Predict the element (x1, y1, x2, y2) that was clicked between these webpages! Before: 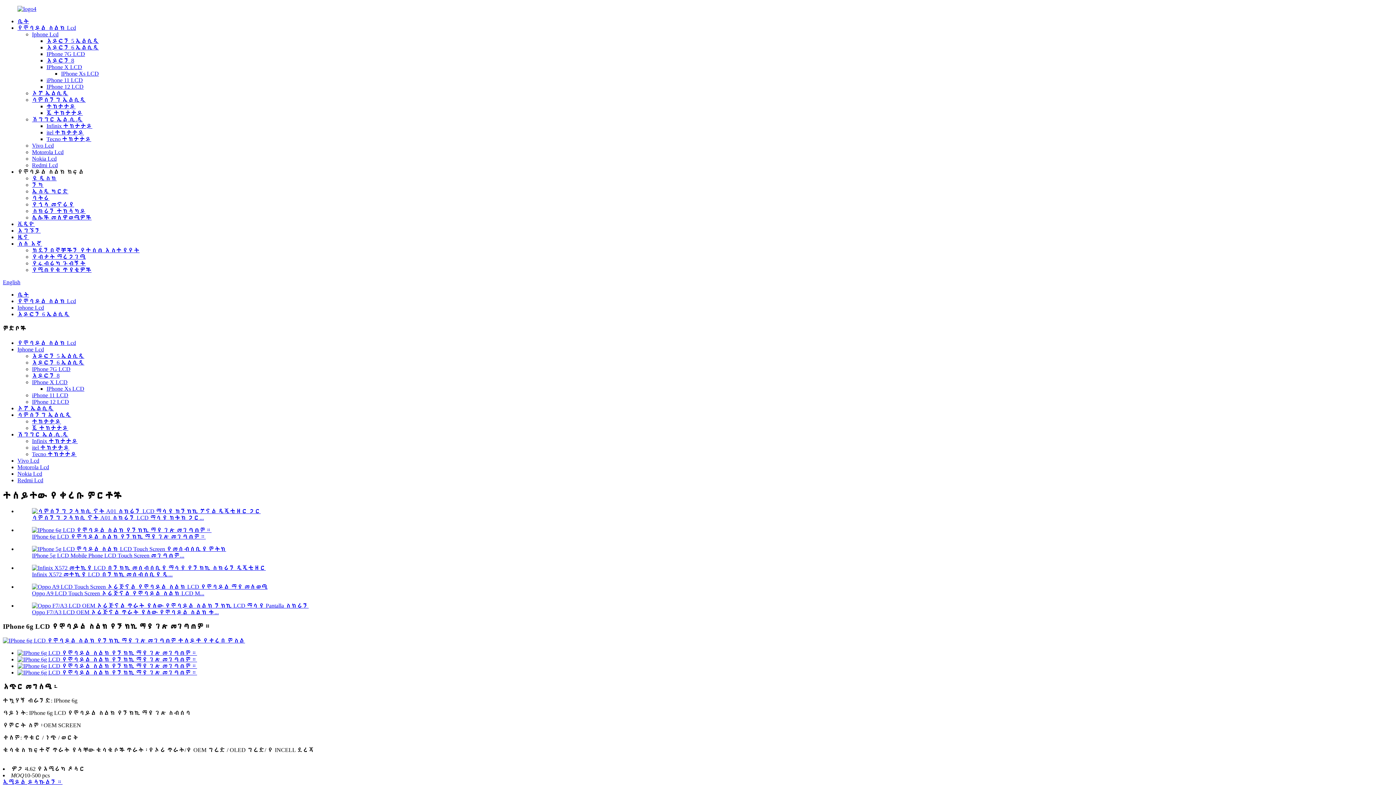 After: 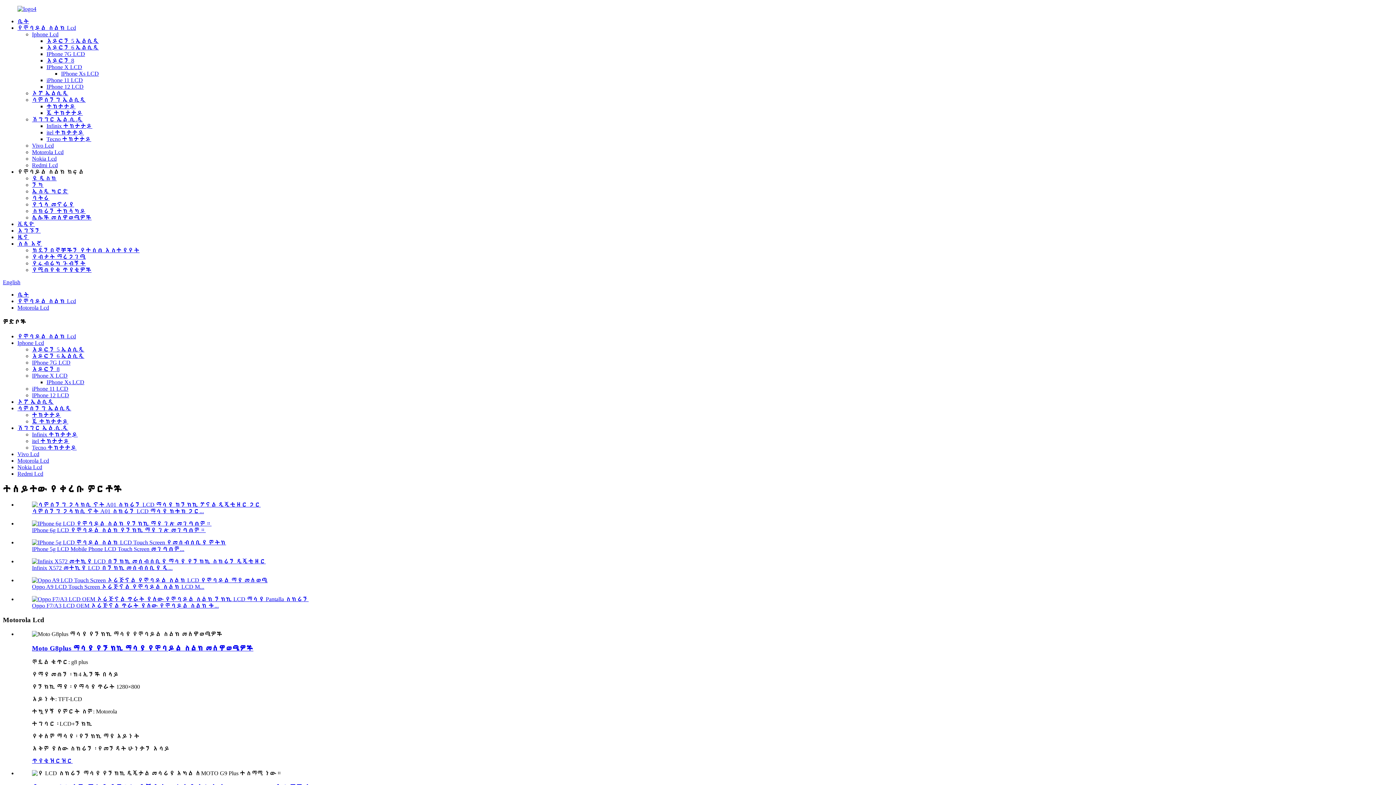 Action: bbox: (32, 149, 63, 155) label: Motorola Lcd